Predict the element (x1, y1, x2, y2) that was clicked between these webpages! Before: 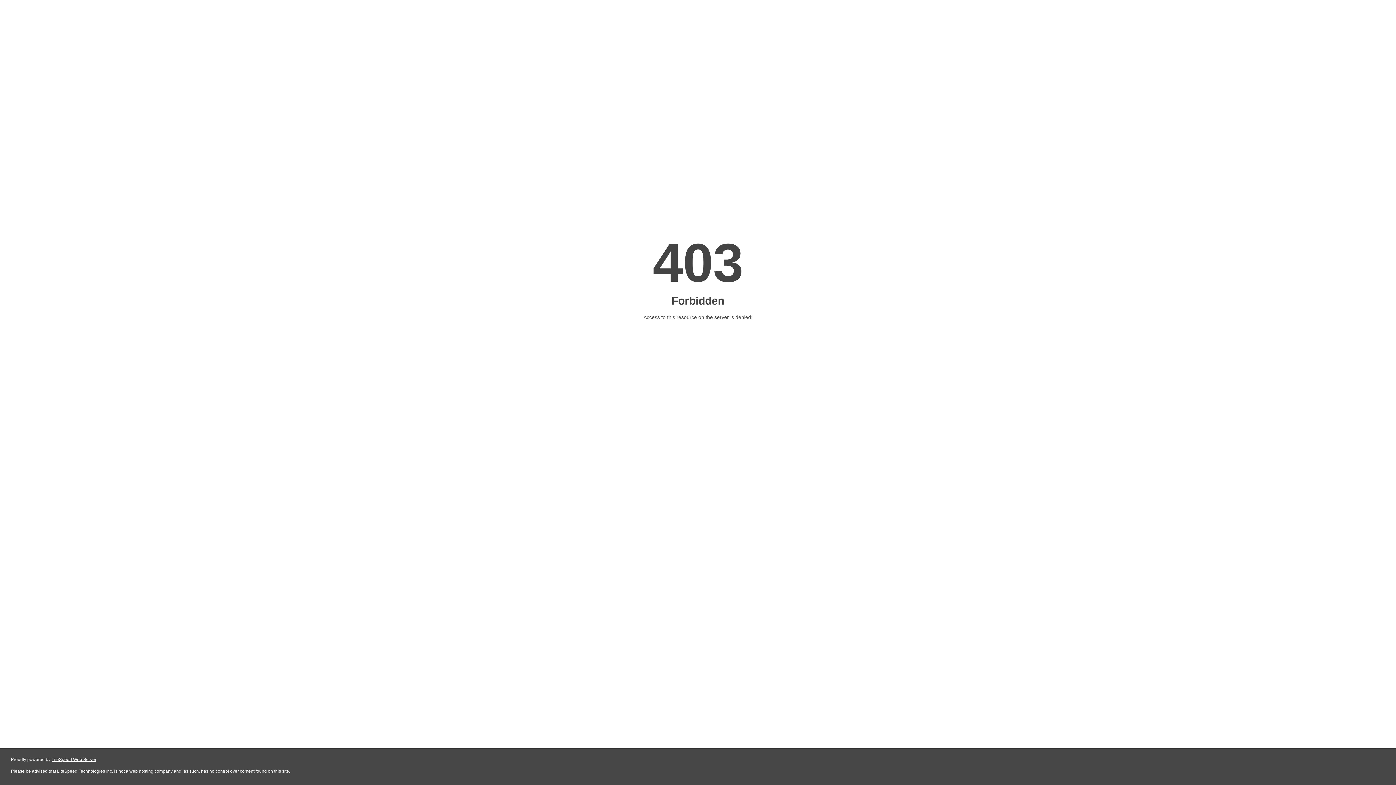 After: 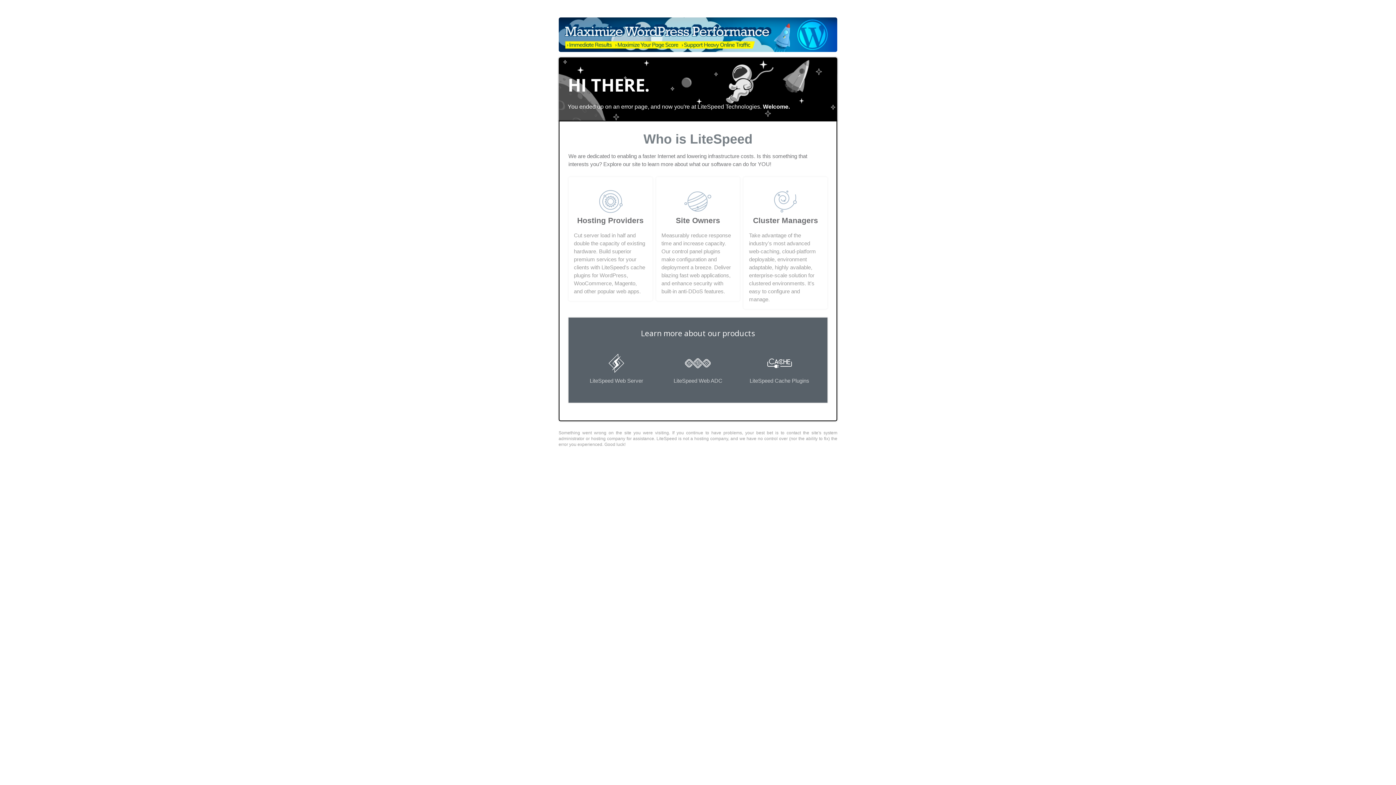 Action: label: LiteSpeed Web Server bbox: (51, 757, 96, 762)